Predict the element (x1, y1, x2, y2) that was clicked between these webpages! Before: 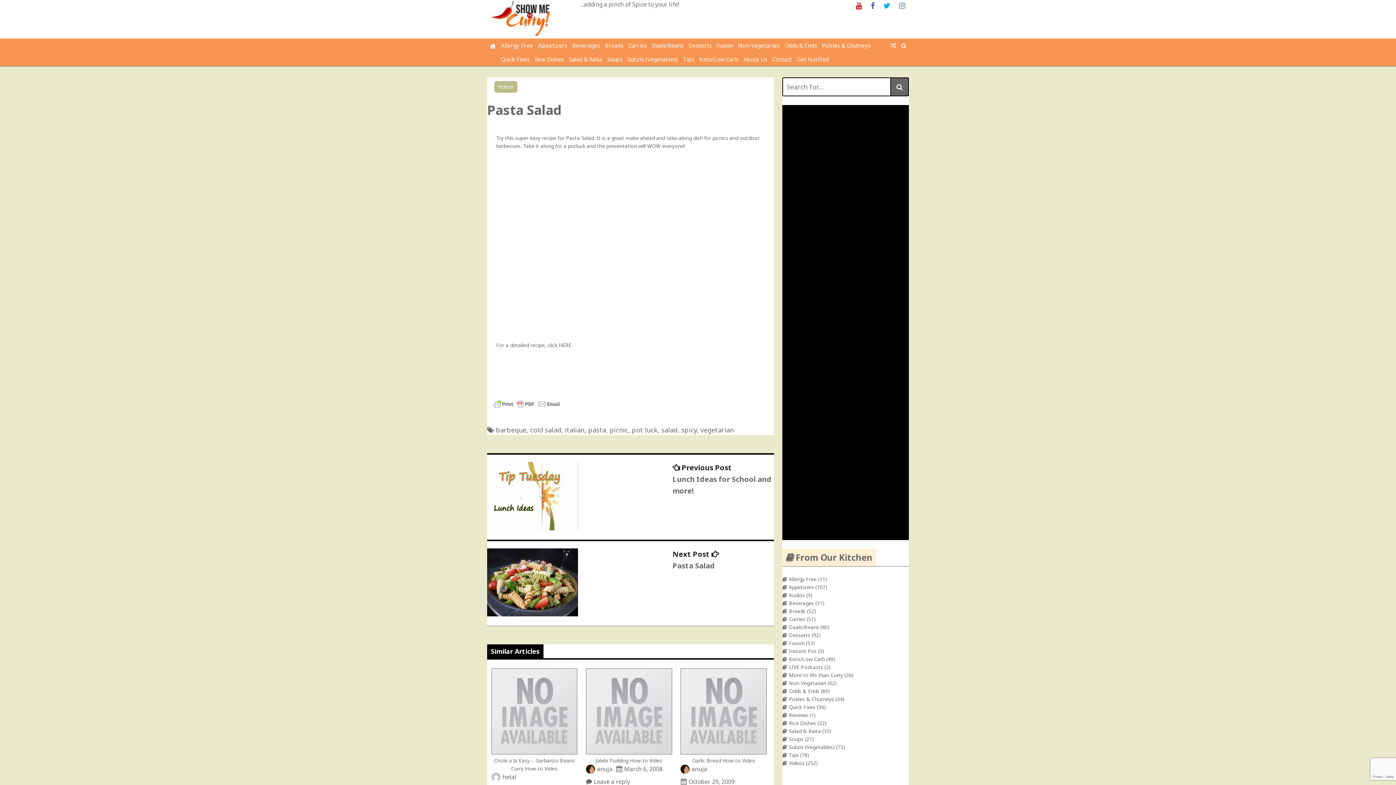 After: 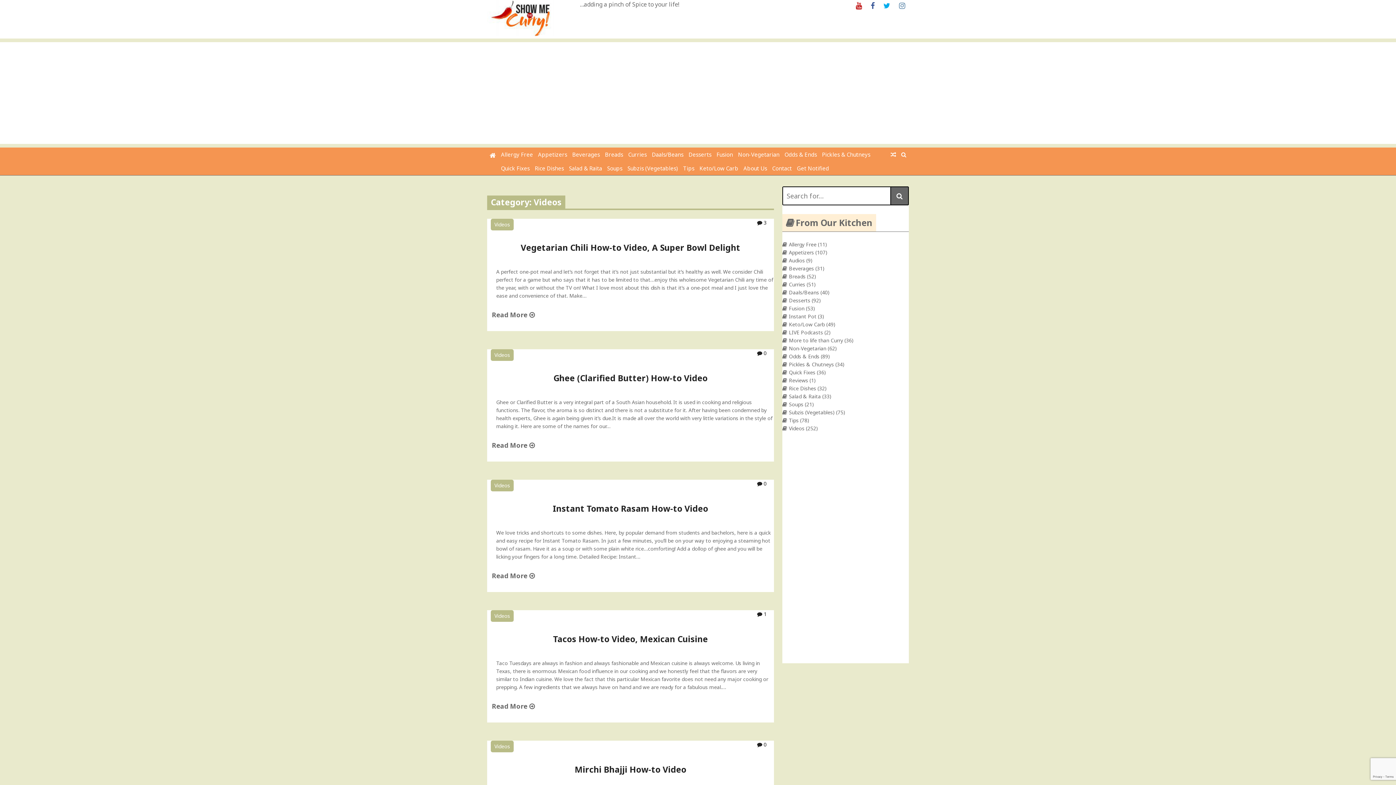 Action: bbox: (789, 760, 804, 766) label: Videos